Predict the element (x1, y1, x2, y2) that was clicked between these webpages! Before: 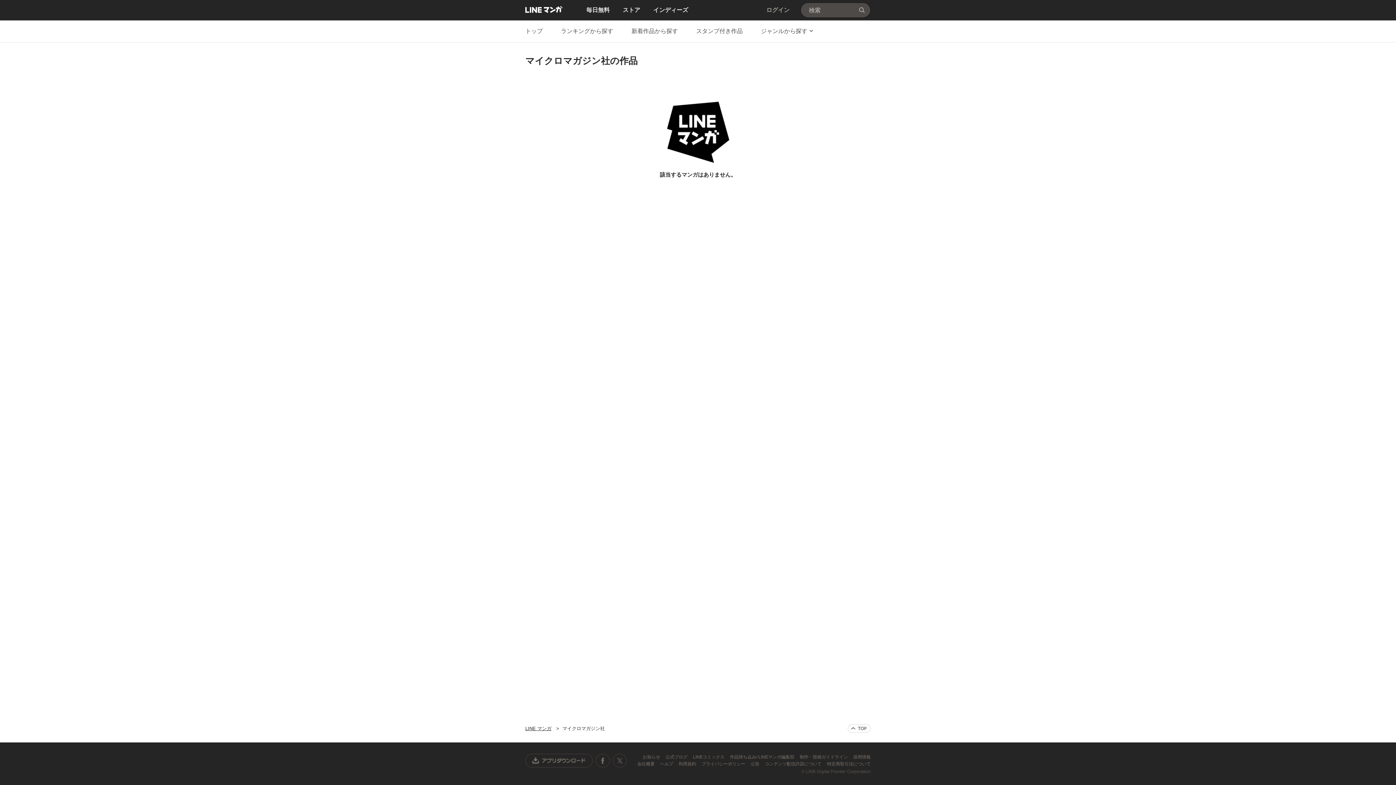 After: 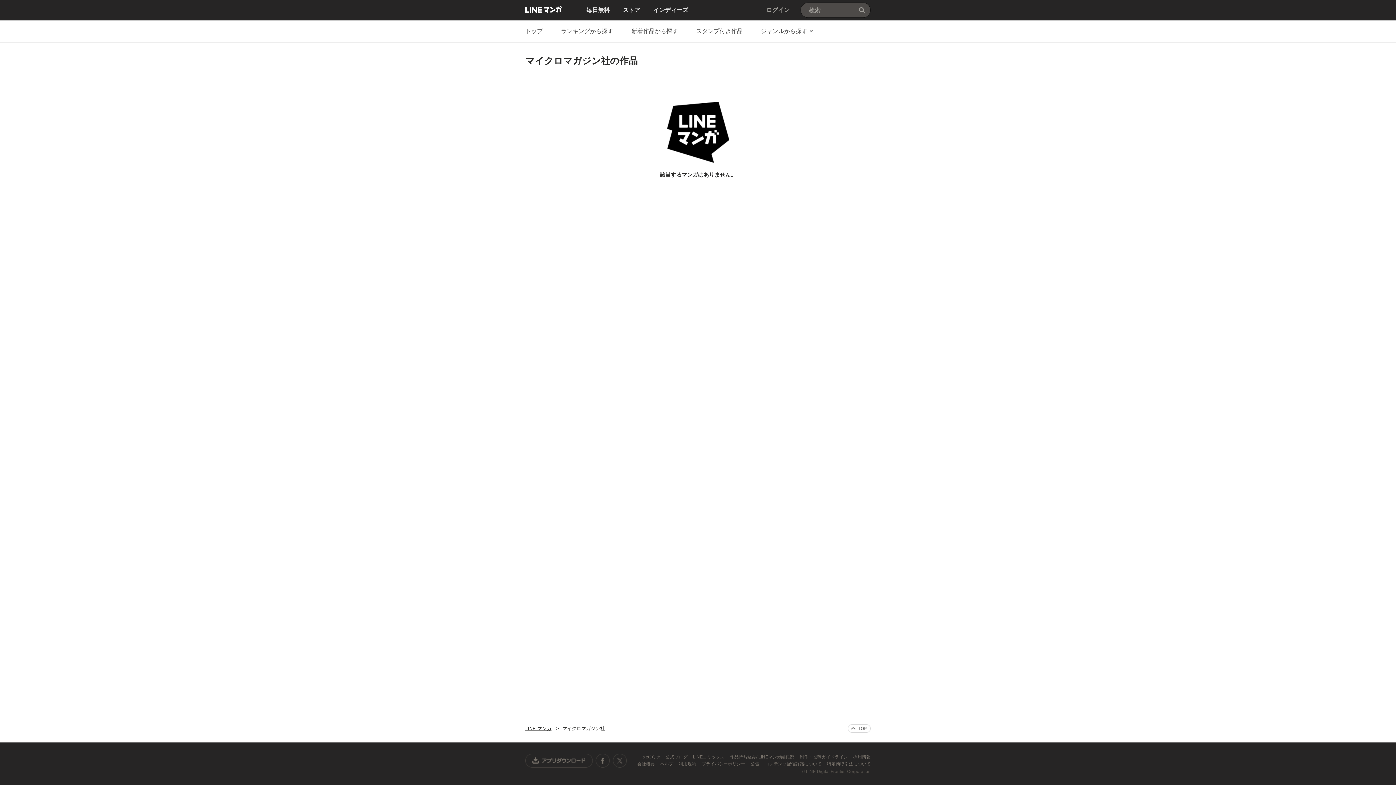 Action: label: 公式ブログ  bbox: (665, 754, 688, 760)